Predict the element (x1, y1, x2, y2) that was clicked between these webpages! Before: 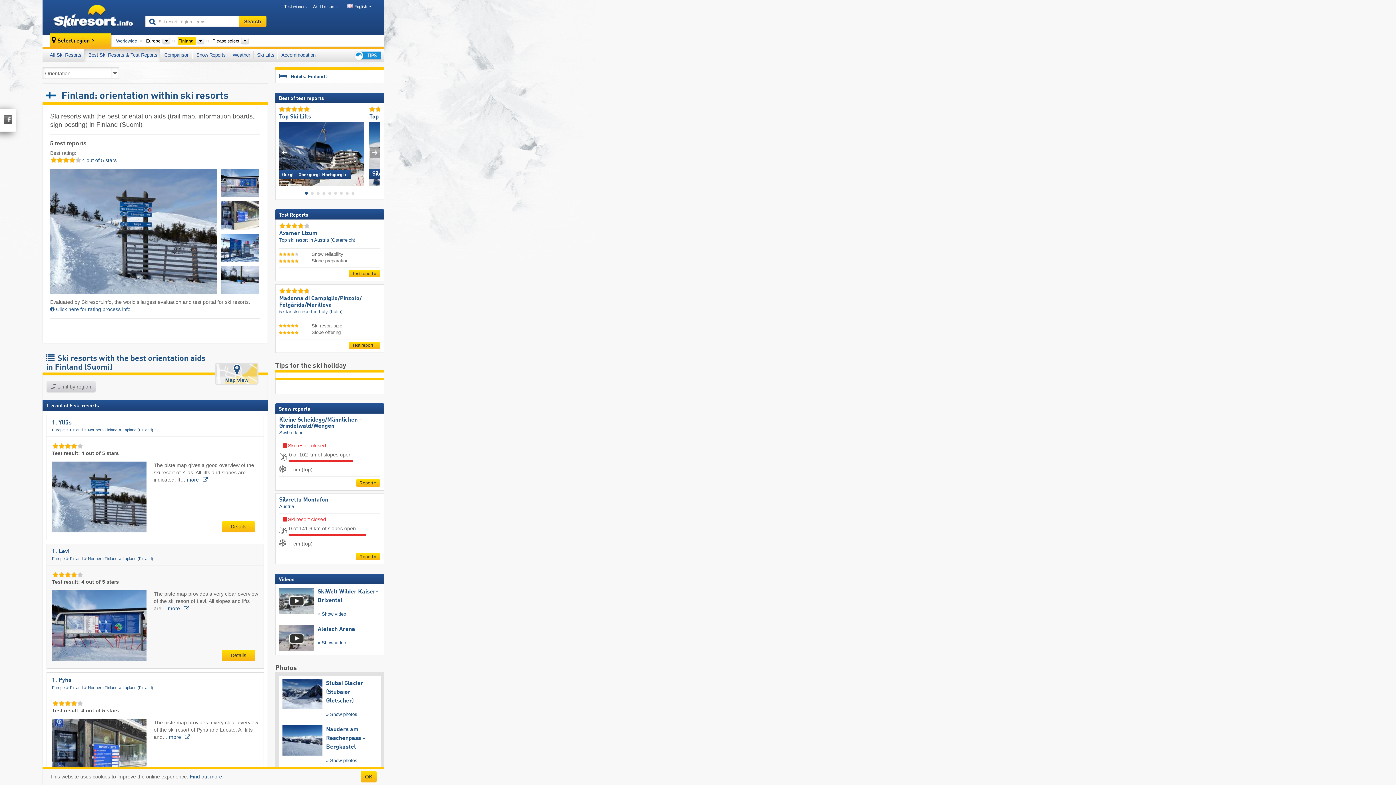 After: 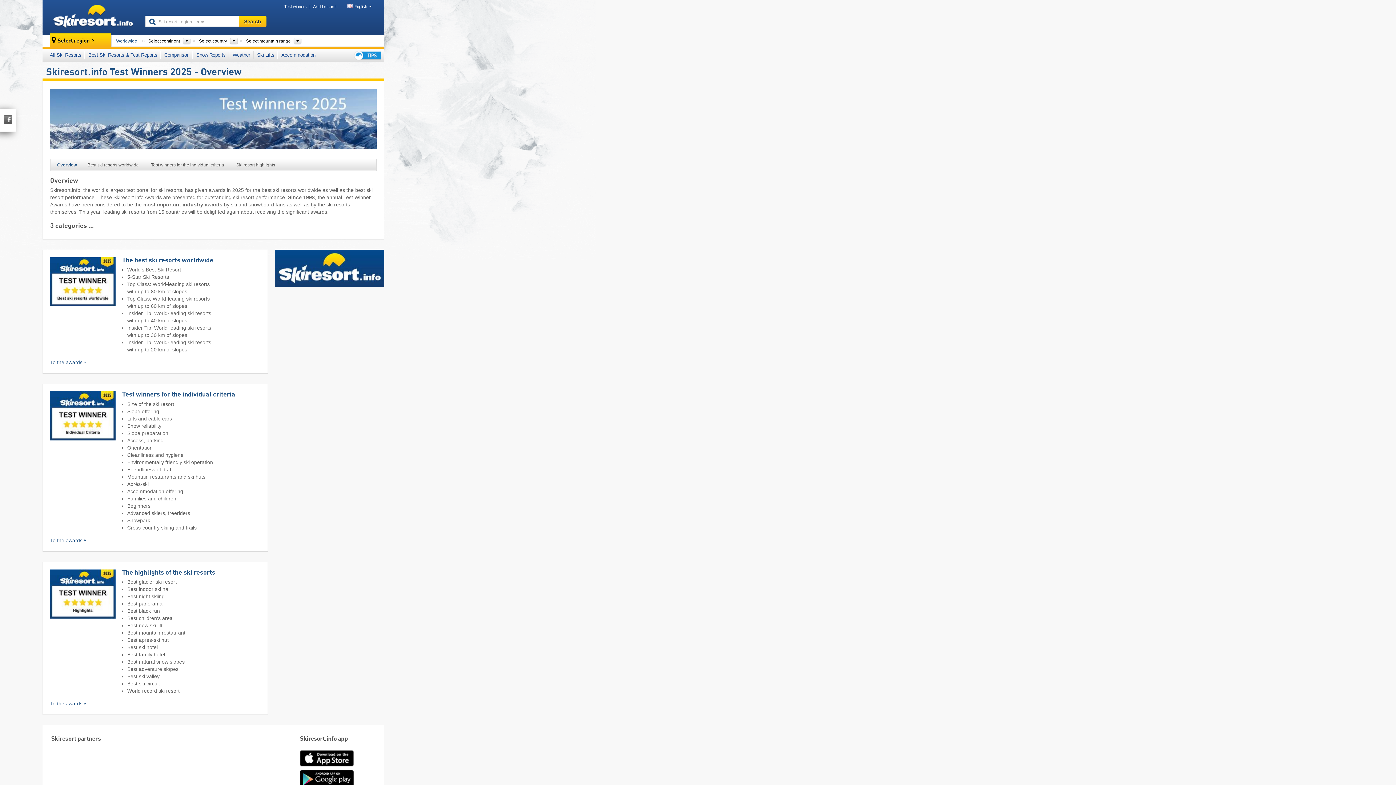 Action: bbox: (284, 4, 306, 8) label: Test winners